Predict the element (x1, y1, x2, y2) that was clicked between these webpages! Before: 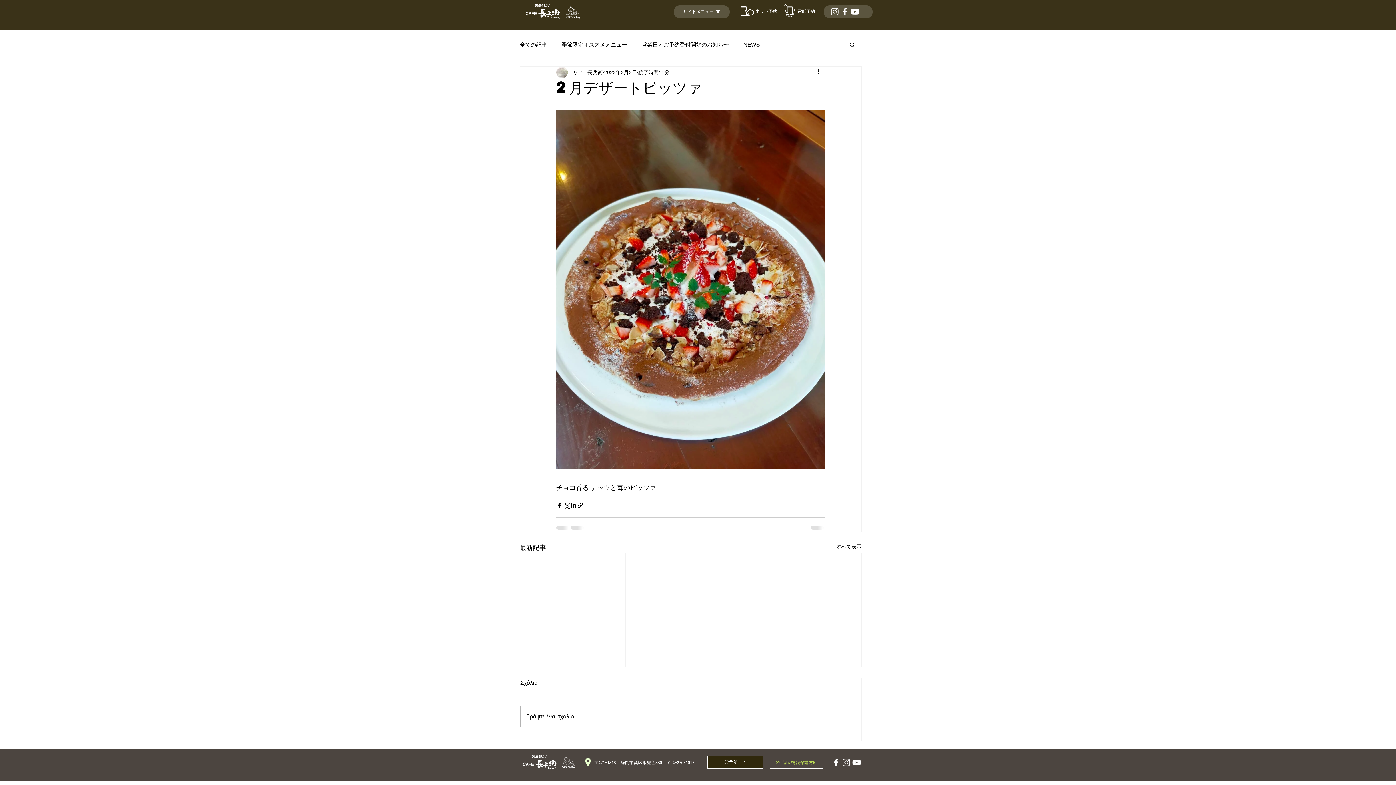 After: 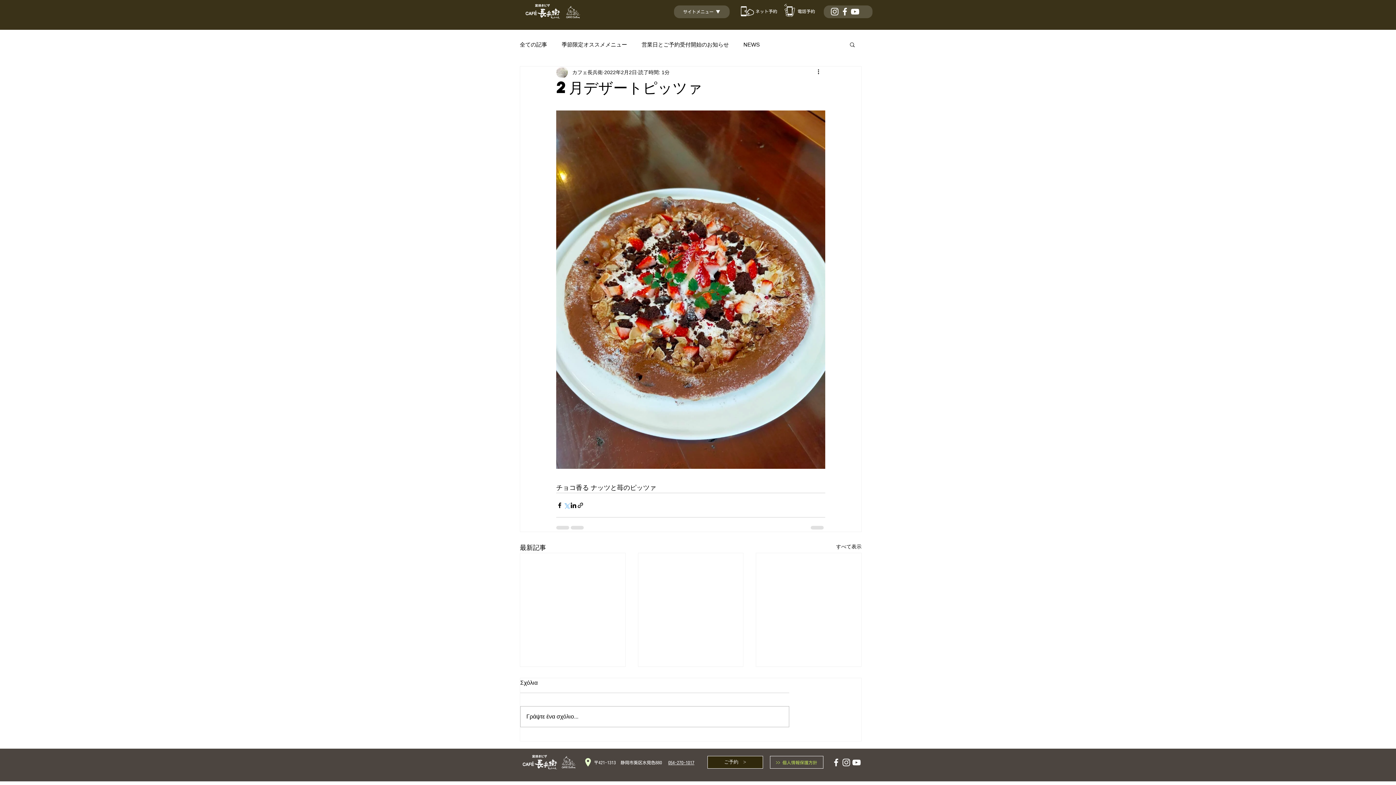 Action: bbox: (563, 502, 570, 509) label: X（Twitter）でシェア